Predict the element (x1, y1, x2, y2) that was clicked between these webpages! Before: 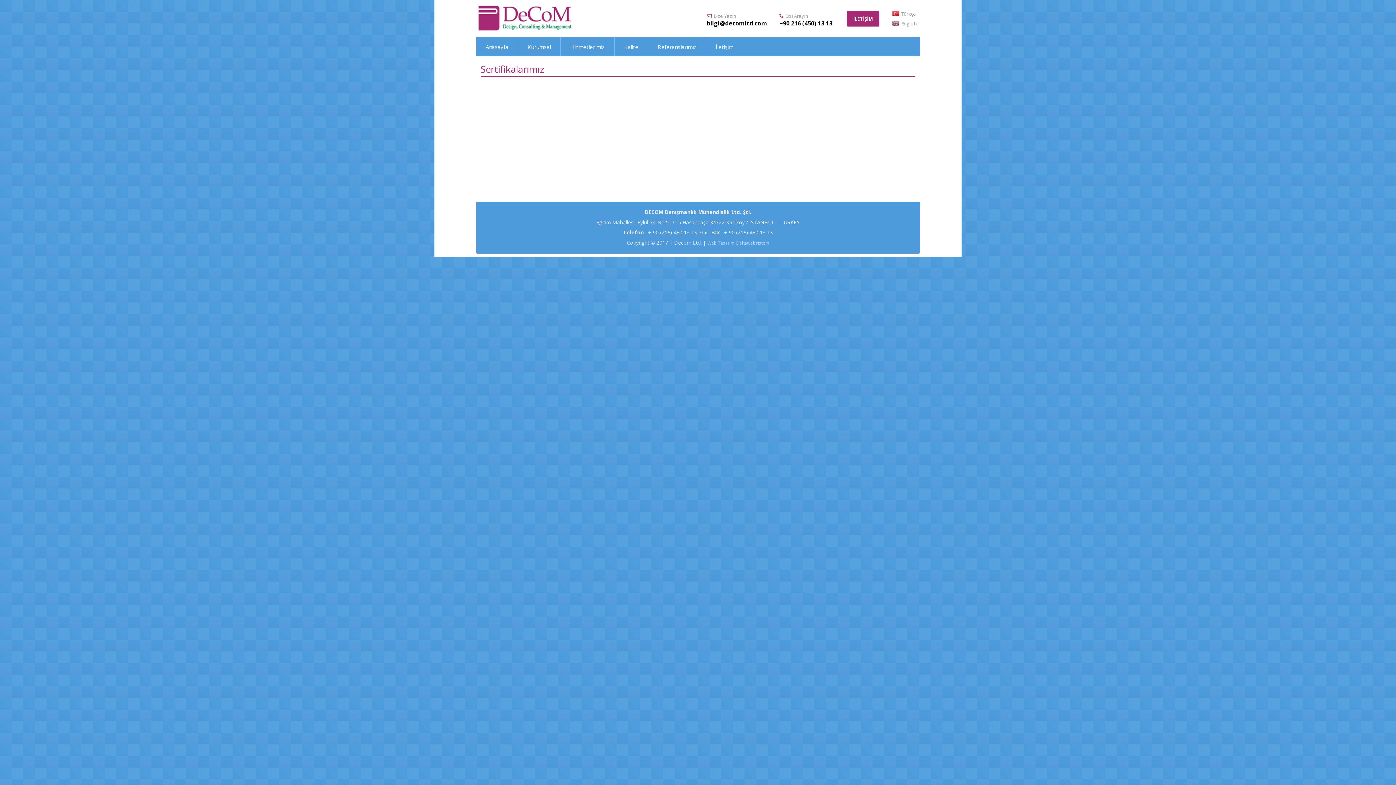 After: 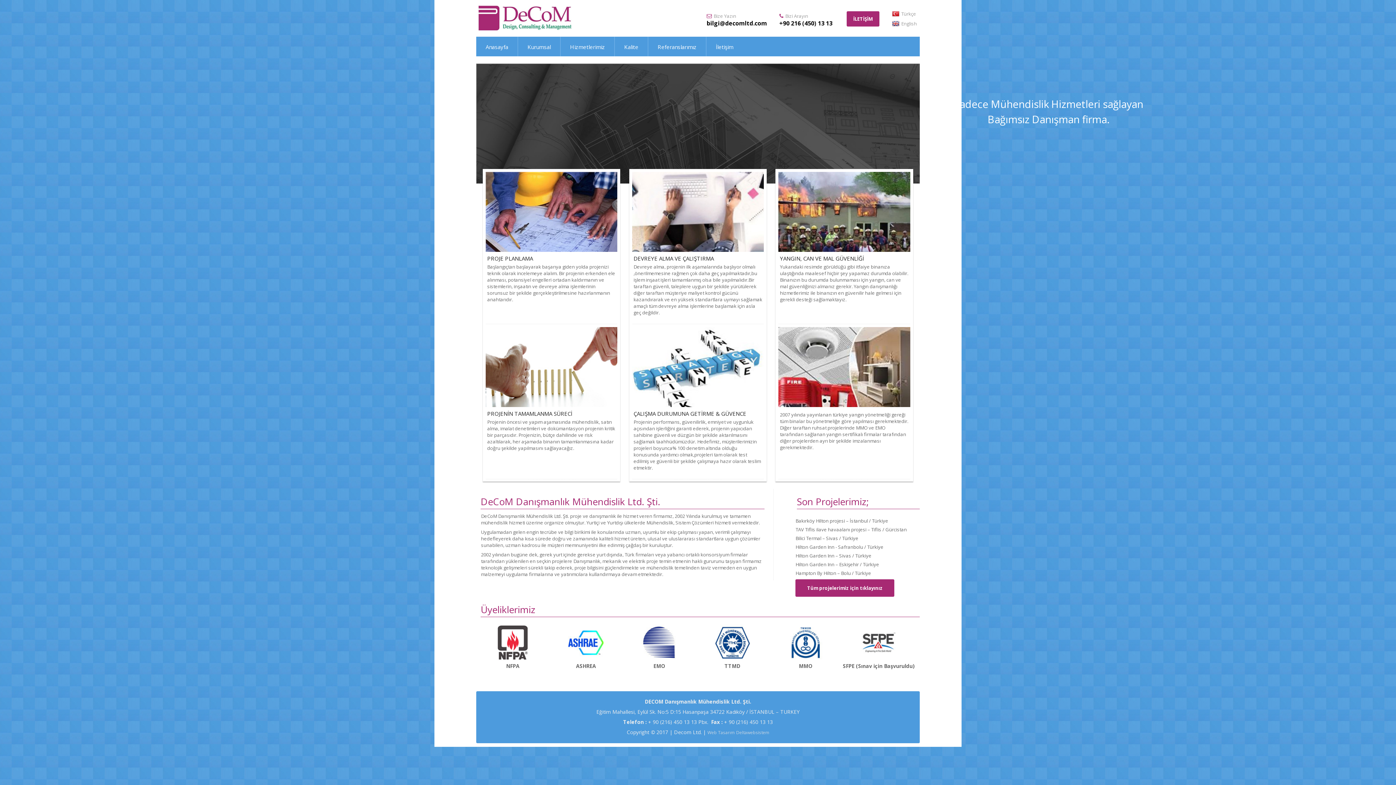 Action: label: Anasayfa bbox: (476, 36, 518, 56)